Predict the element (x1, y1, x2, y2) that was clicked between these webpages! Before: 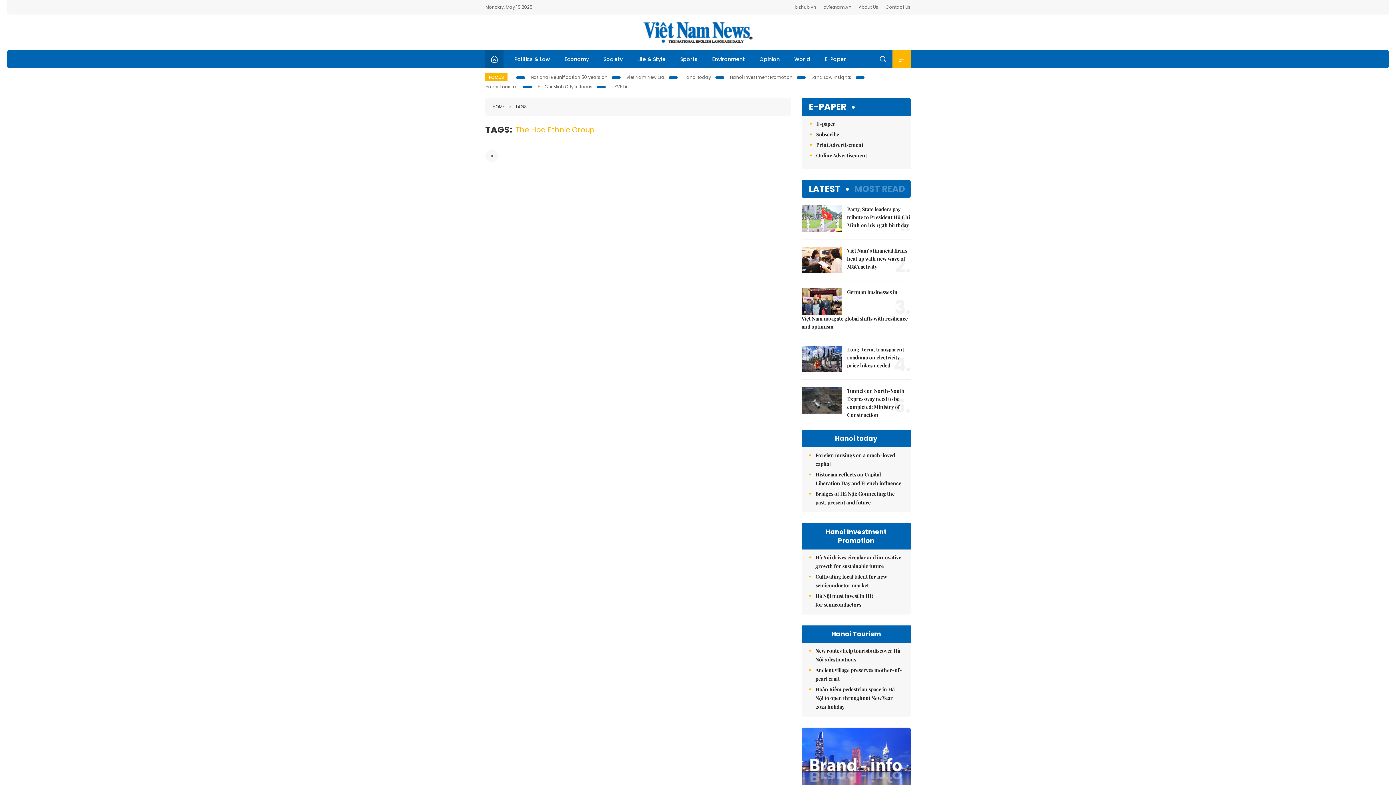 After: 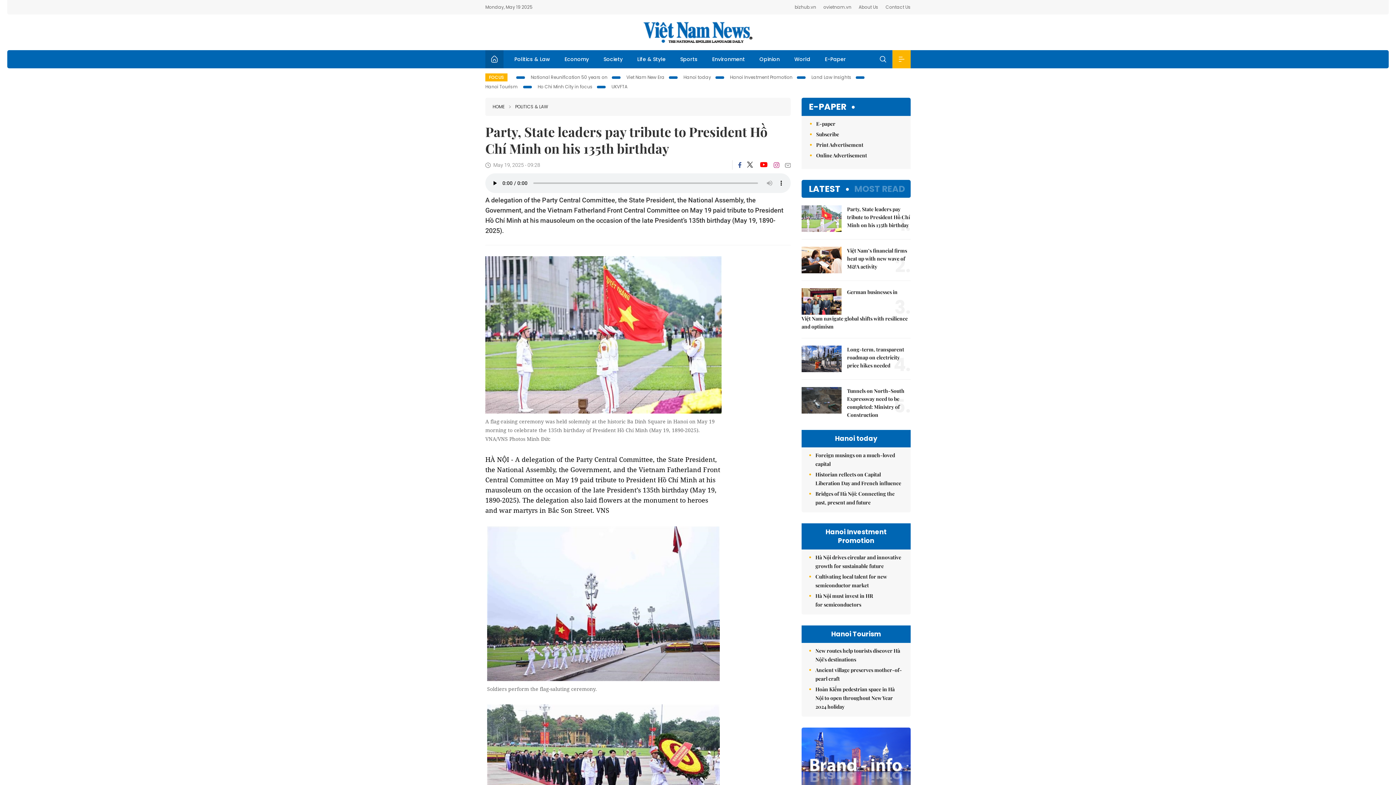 Action: label: Party, State leaders pay tribute to President Hồ Chí Minh on his 135th birthday bbox: (801, 205, 910, 229)